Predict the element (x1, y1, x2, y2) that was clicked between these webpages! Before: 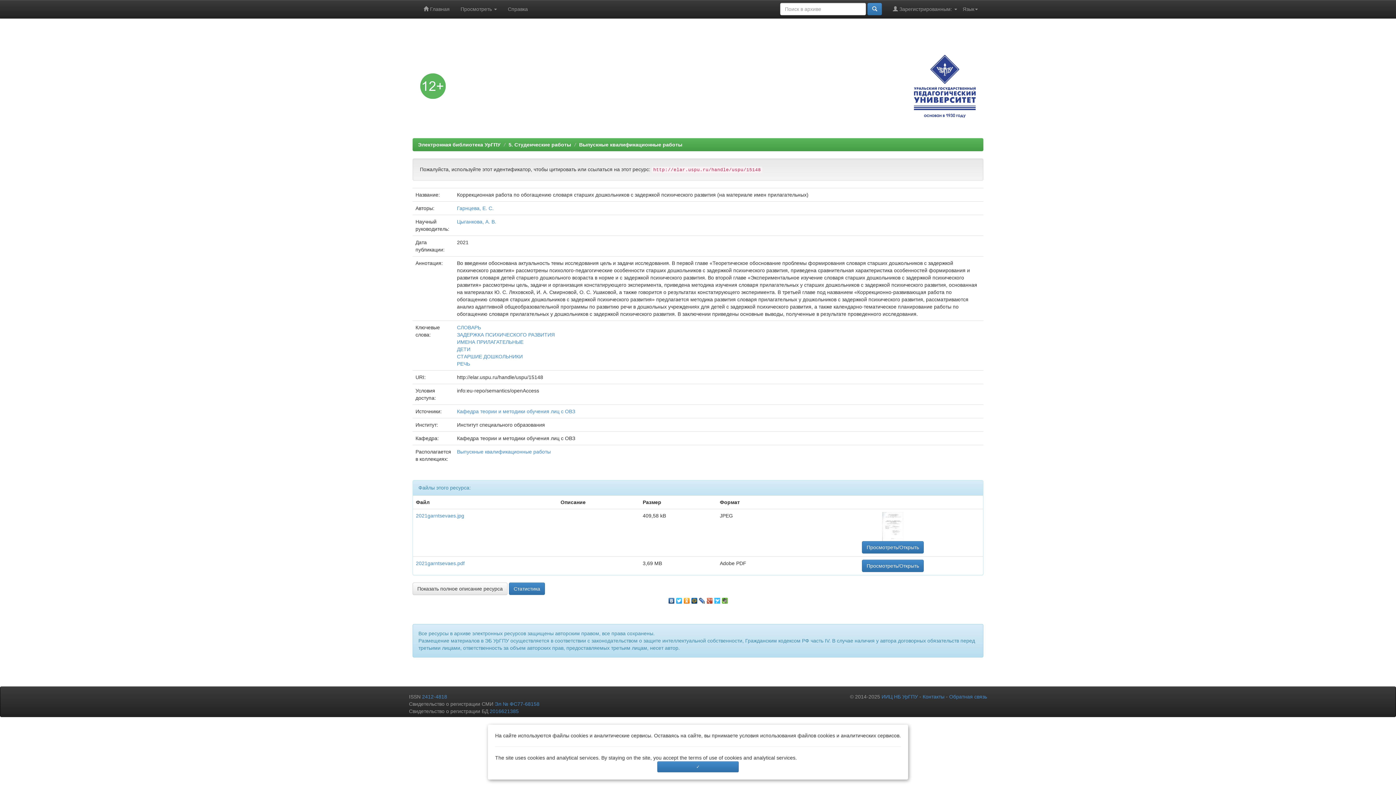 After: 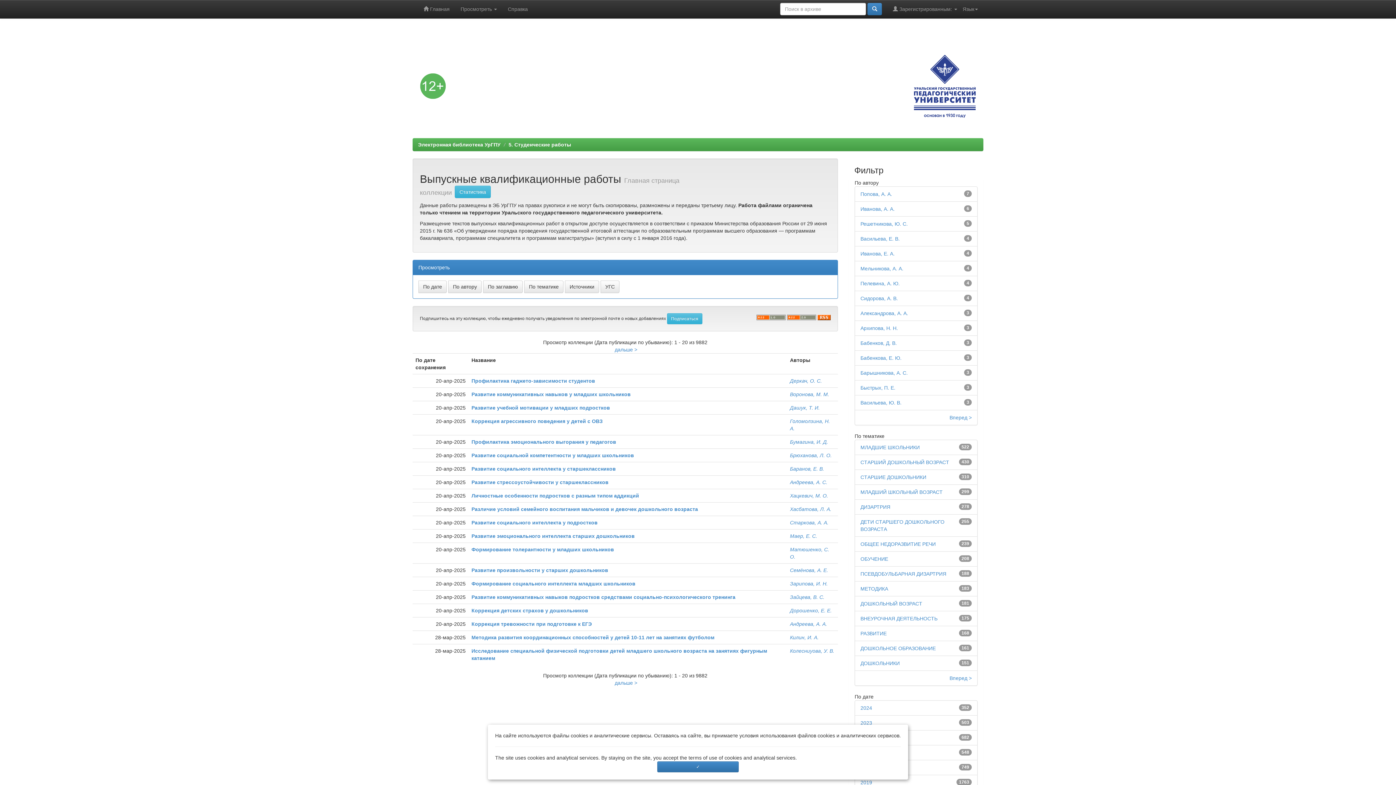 Action: label: Выпускные квалификационные работы bbox: (579, 141, 682, 147)